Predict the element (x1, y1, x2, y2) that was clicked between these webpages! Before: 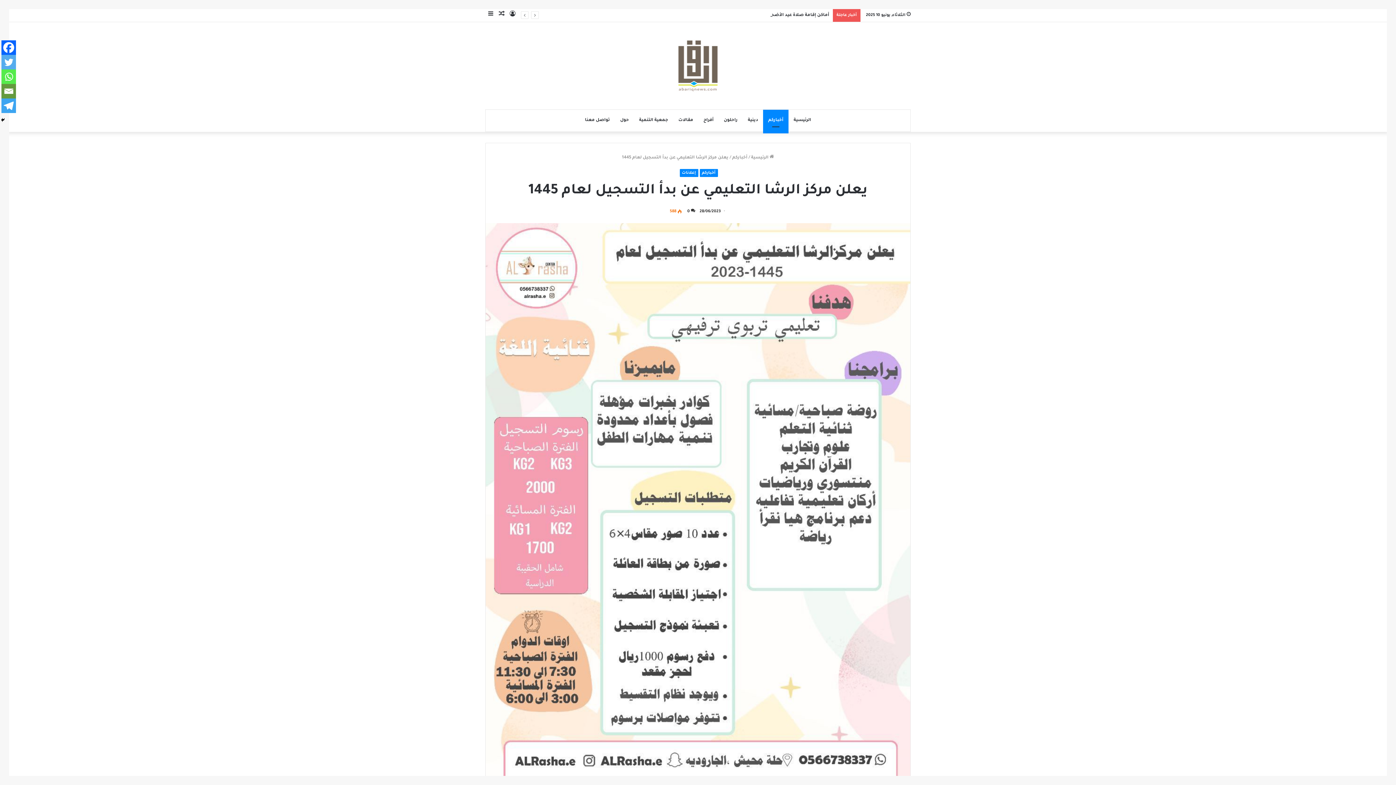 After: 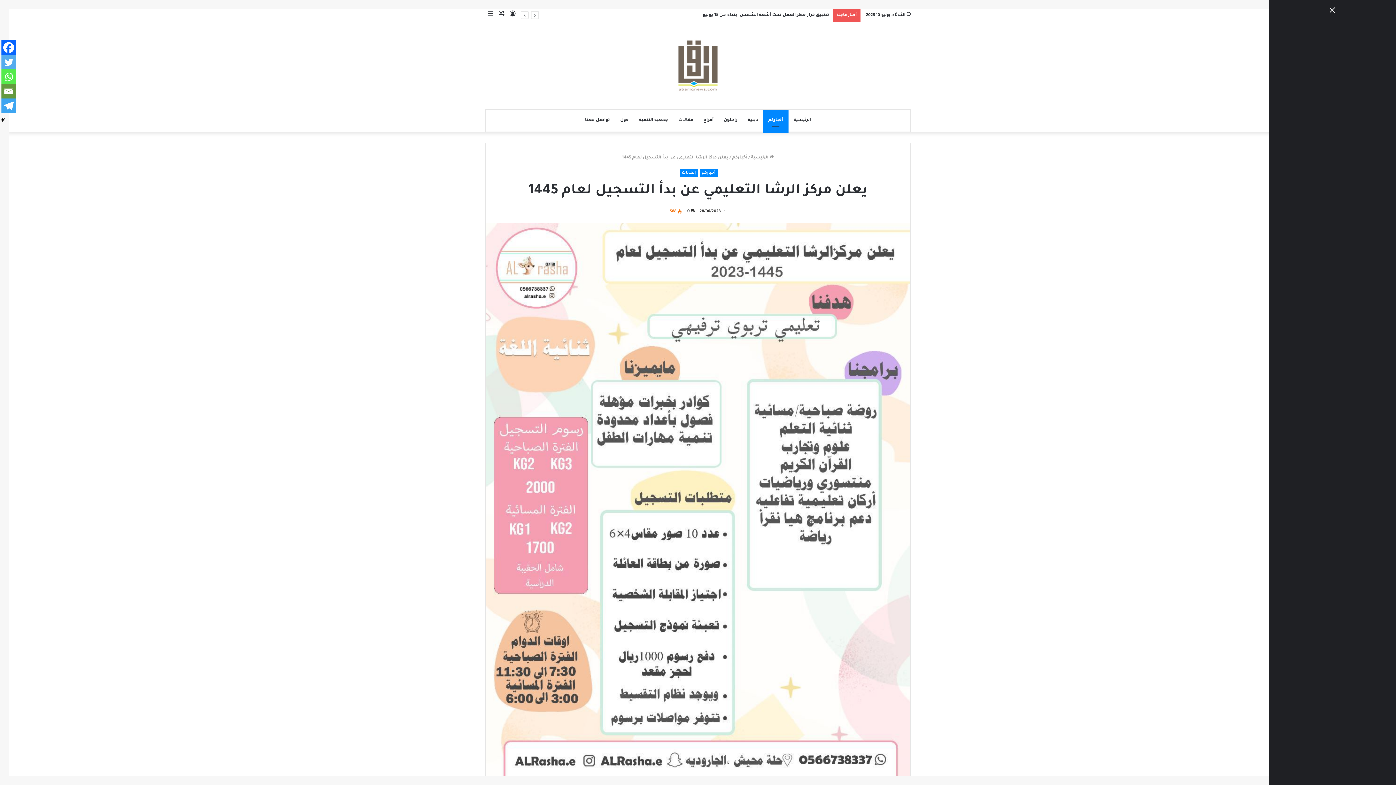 Action: label: عمود جانبي bbox: (485, 9, 496, 21)